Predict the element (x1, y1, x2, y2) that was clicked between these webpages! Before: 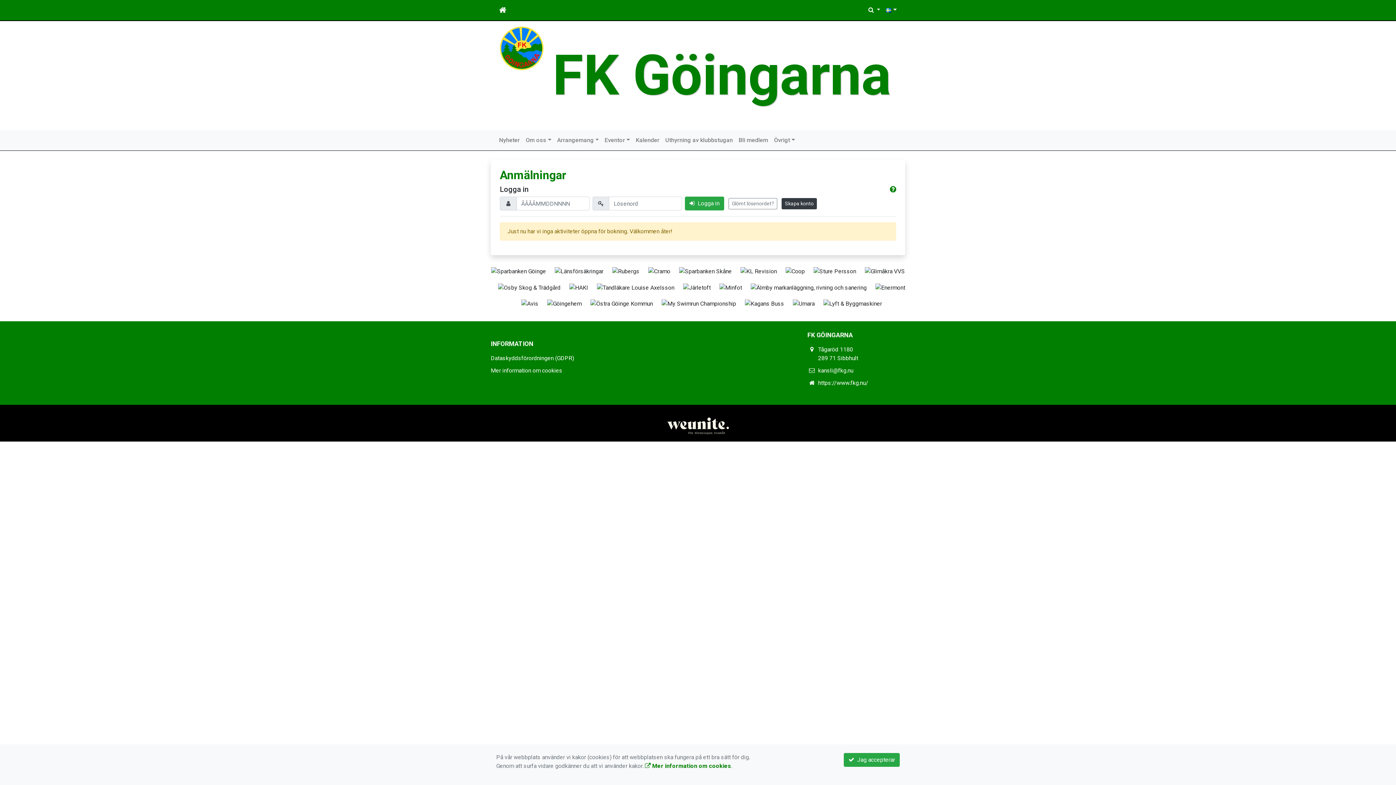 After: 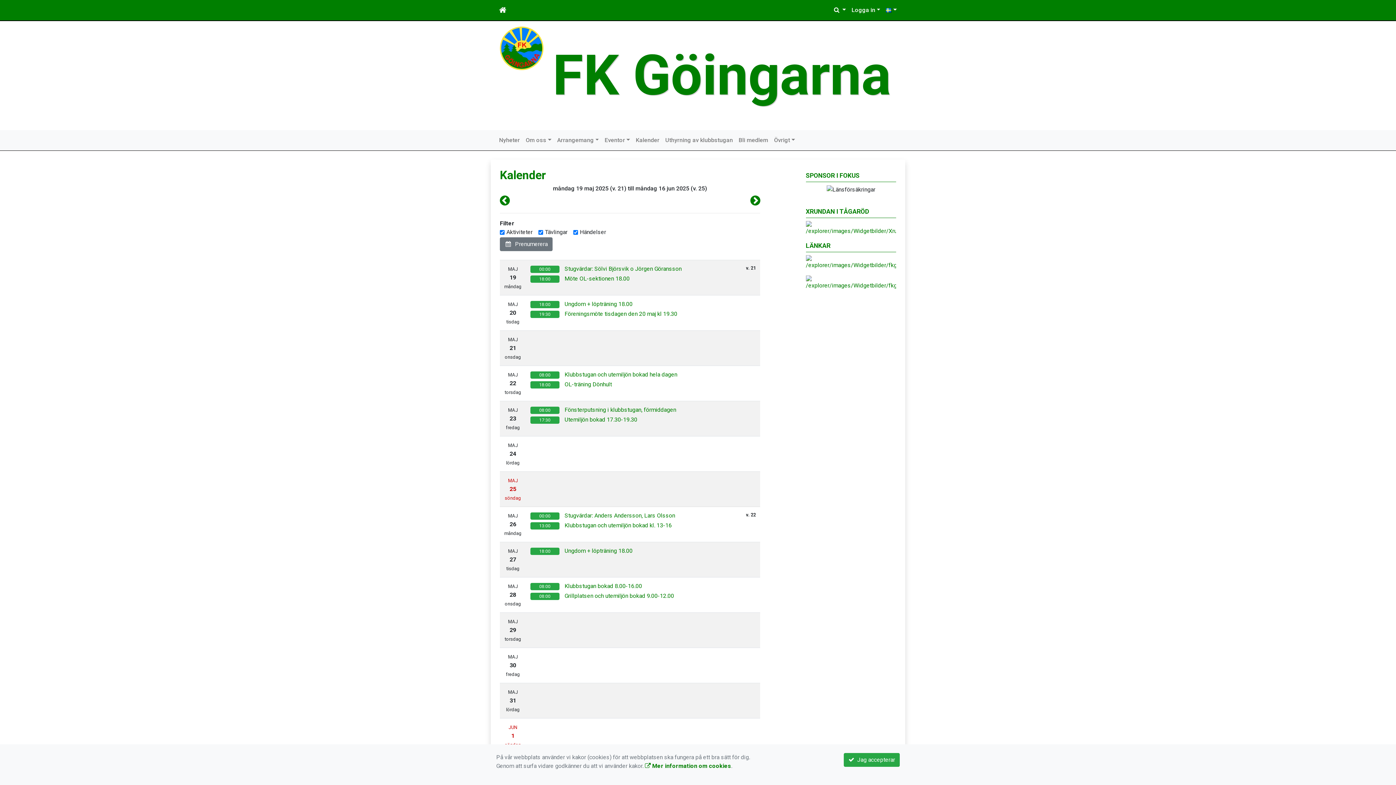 Action: label: Kalender bbox: (633, 133, 662, 147)